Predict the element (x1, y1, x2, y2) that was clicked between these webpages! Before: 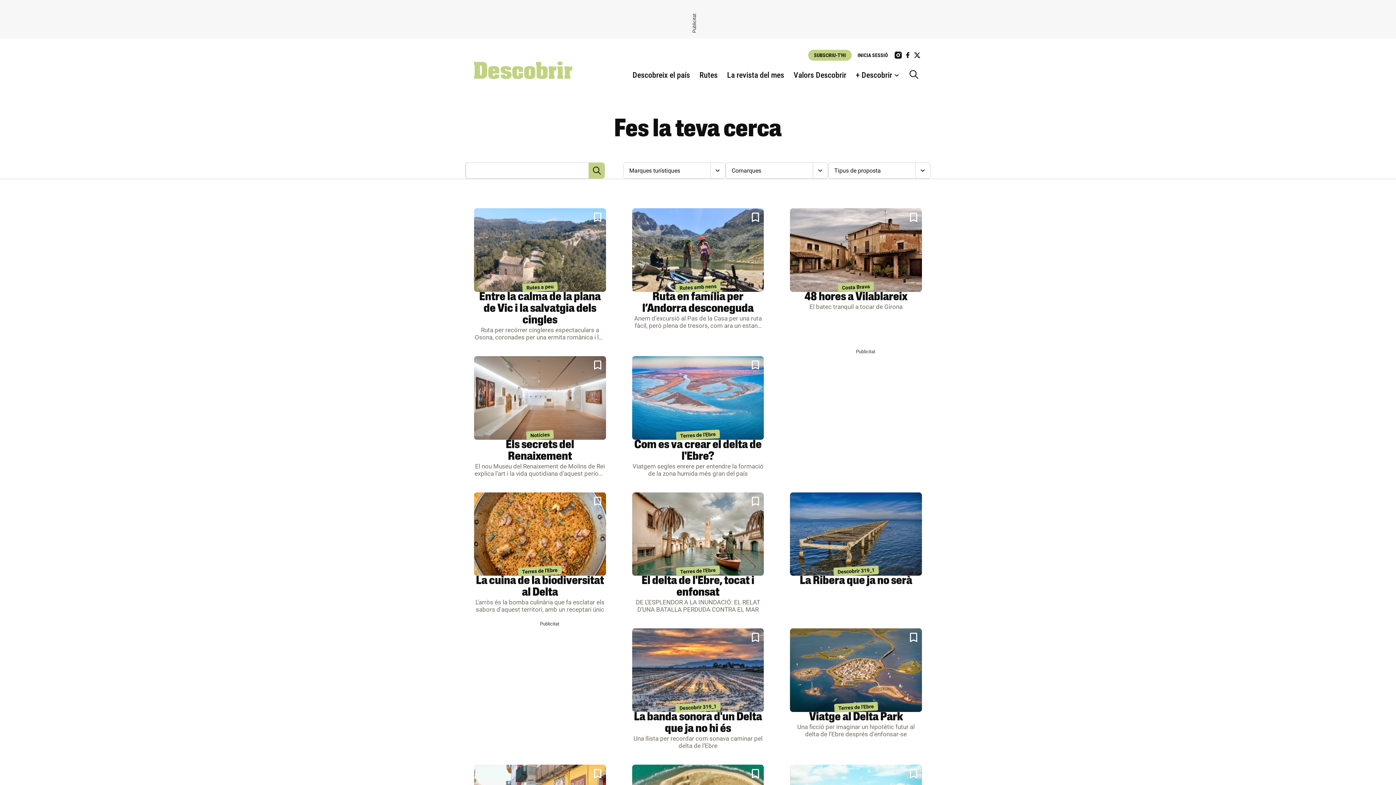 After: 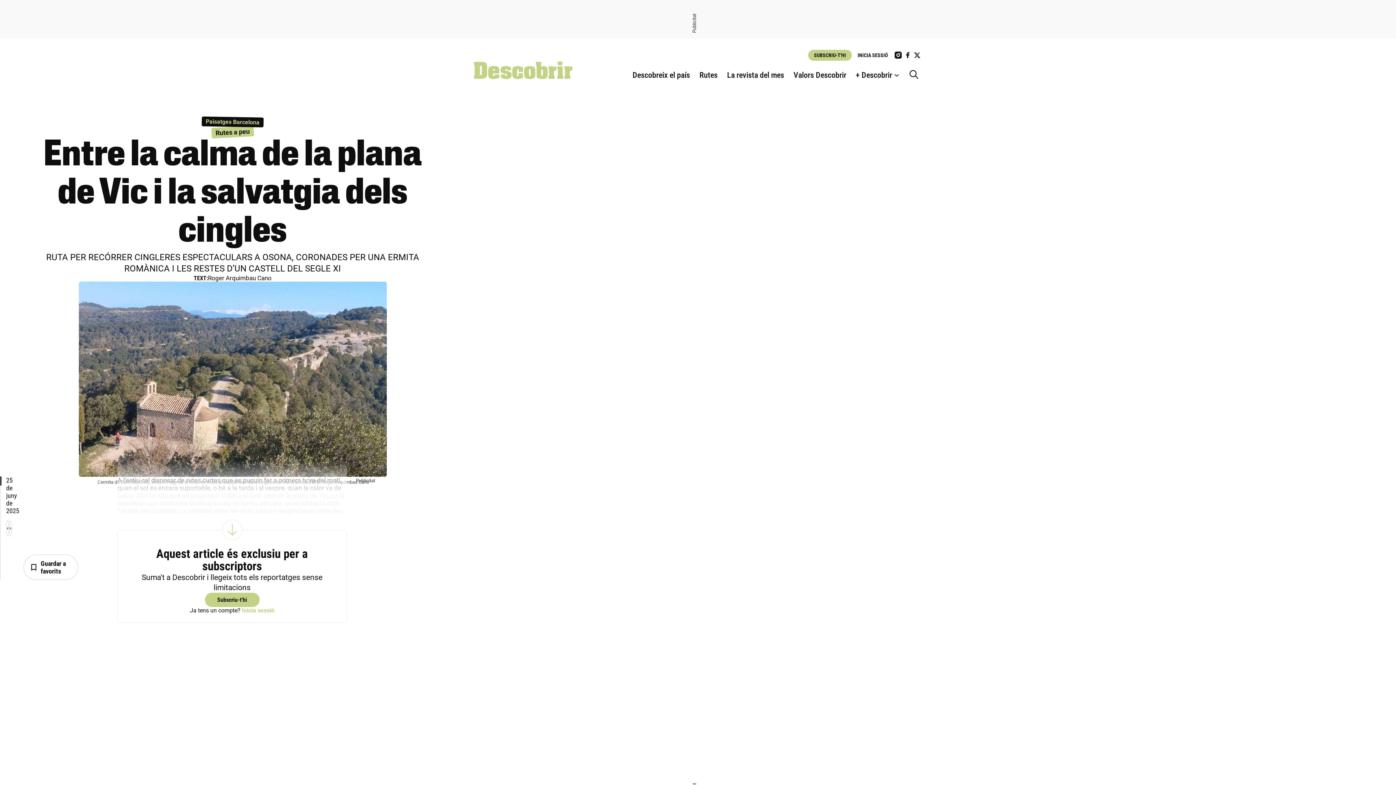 Action: bbox: (474, 208, 606, 291)